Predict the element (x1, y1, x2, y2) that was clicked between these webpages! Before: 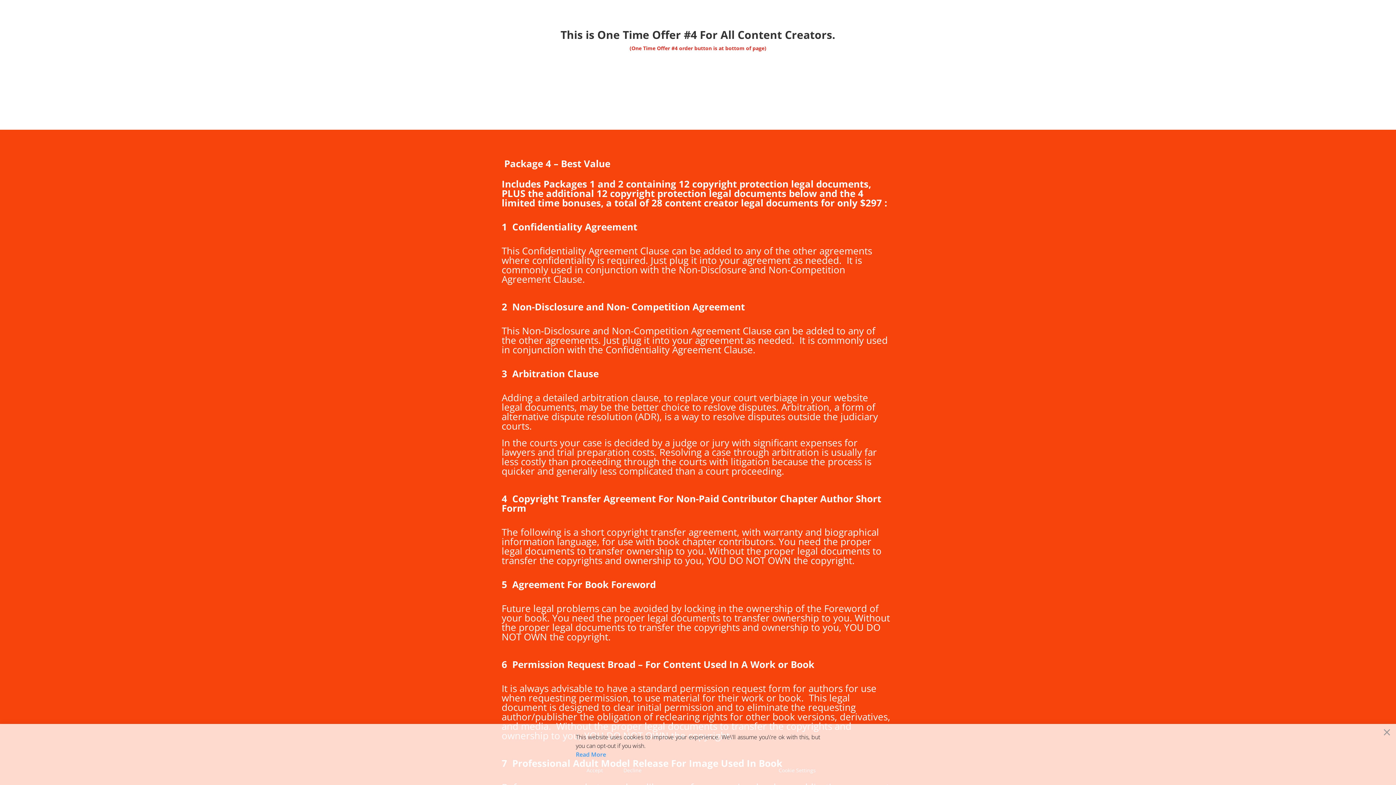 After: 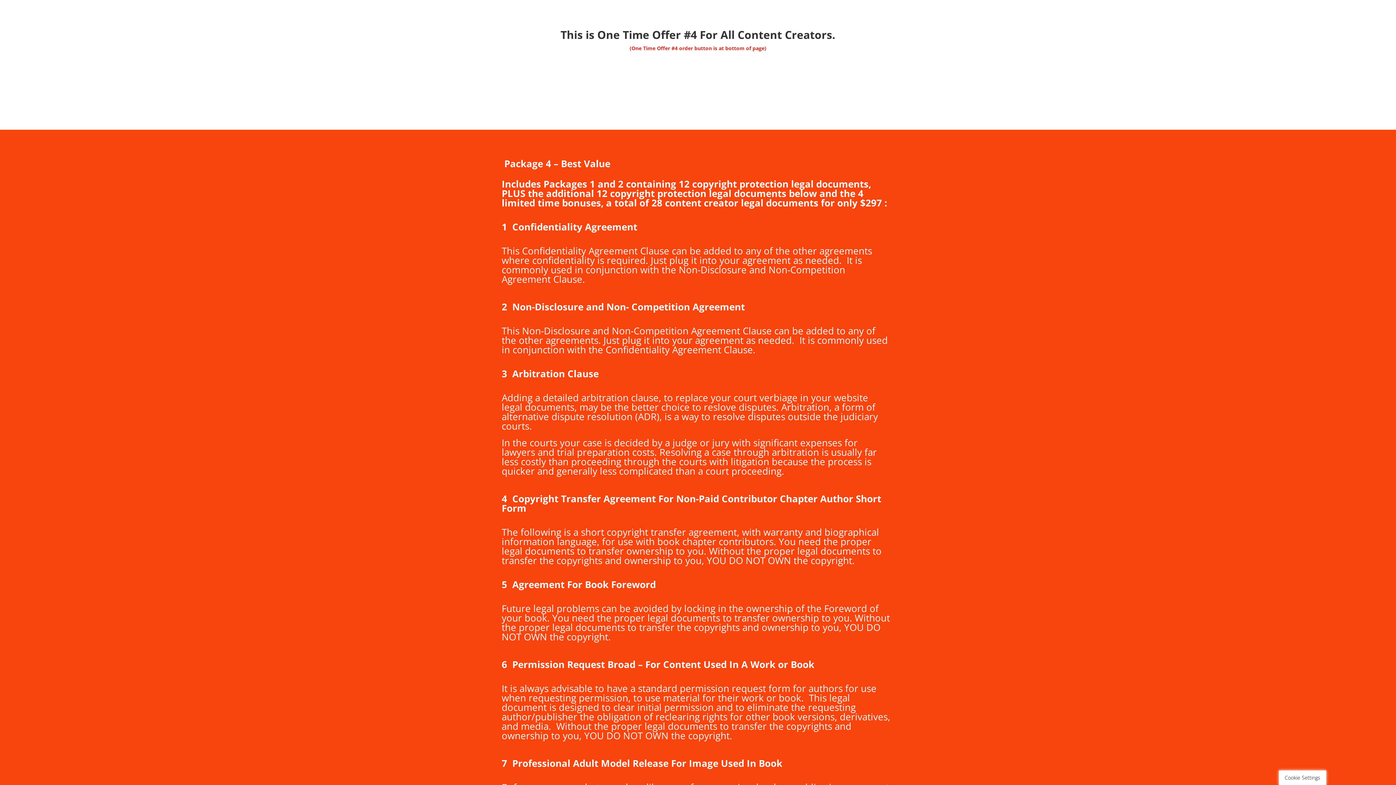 Action: bbox: (615, 765, 650, 776) label: Reject